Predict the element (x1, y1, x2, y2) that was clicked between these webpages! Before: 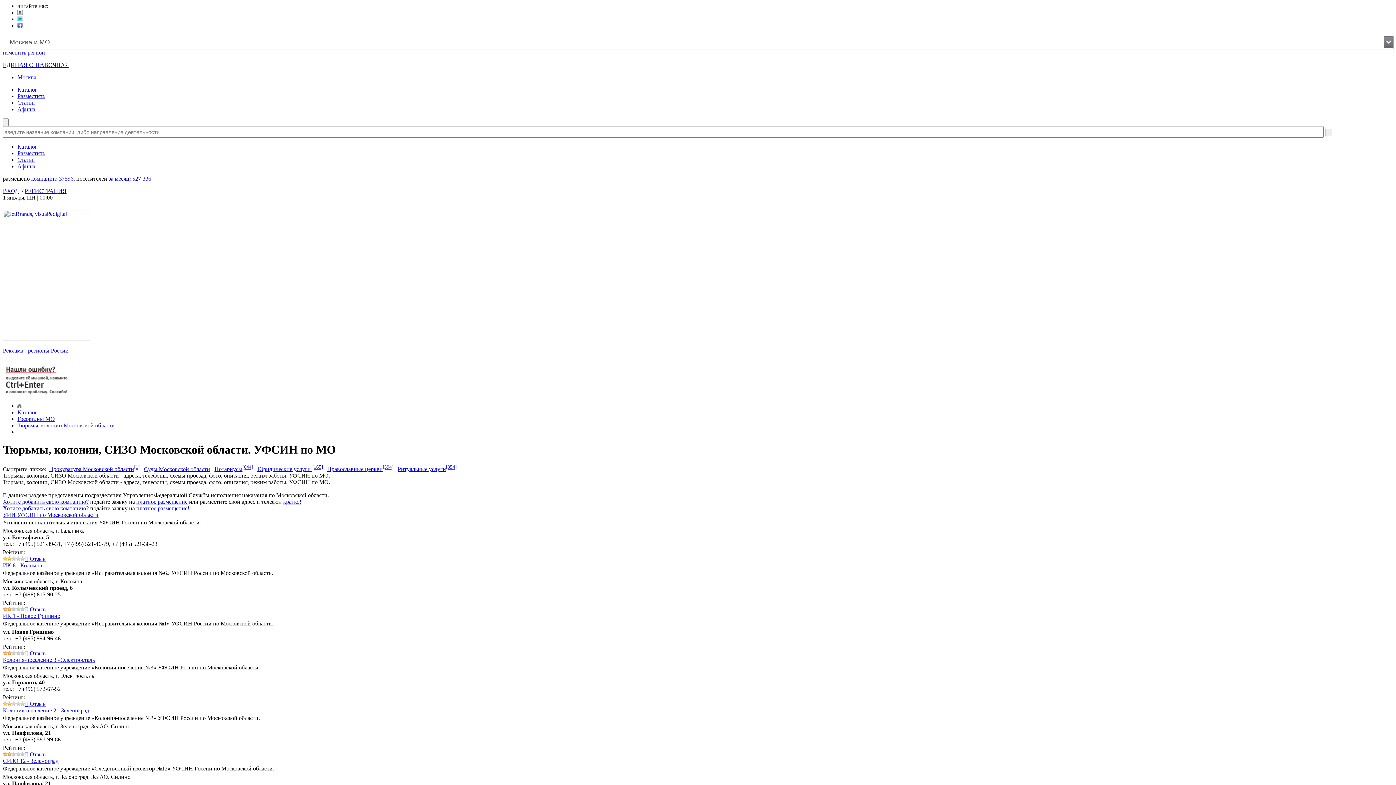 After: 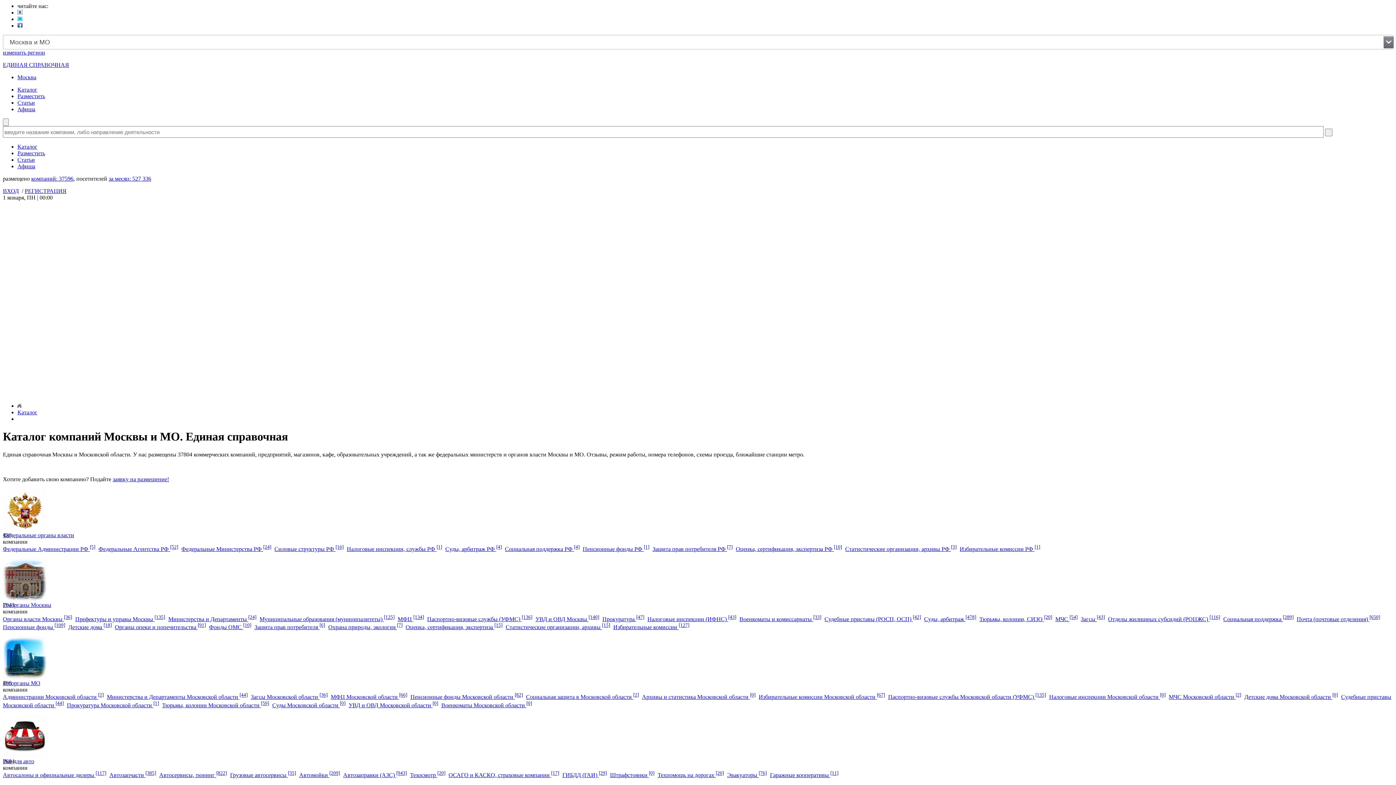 Action: label: компаний: 37596 bbox: (31, 175, 73, 181)